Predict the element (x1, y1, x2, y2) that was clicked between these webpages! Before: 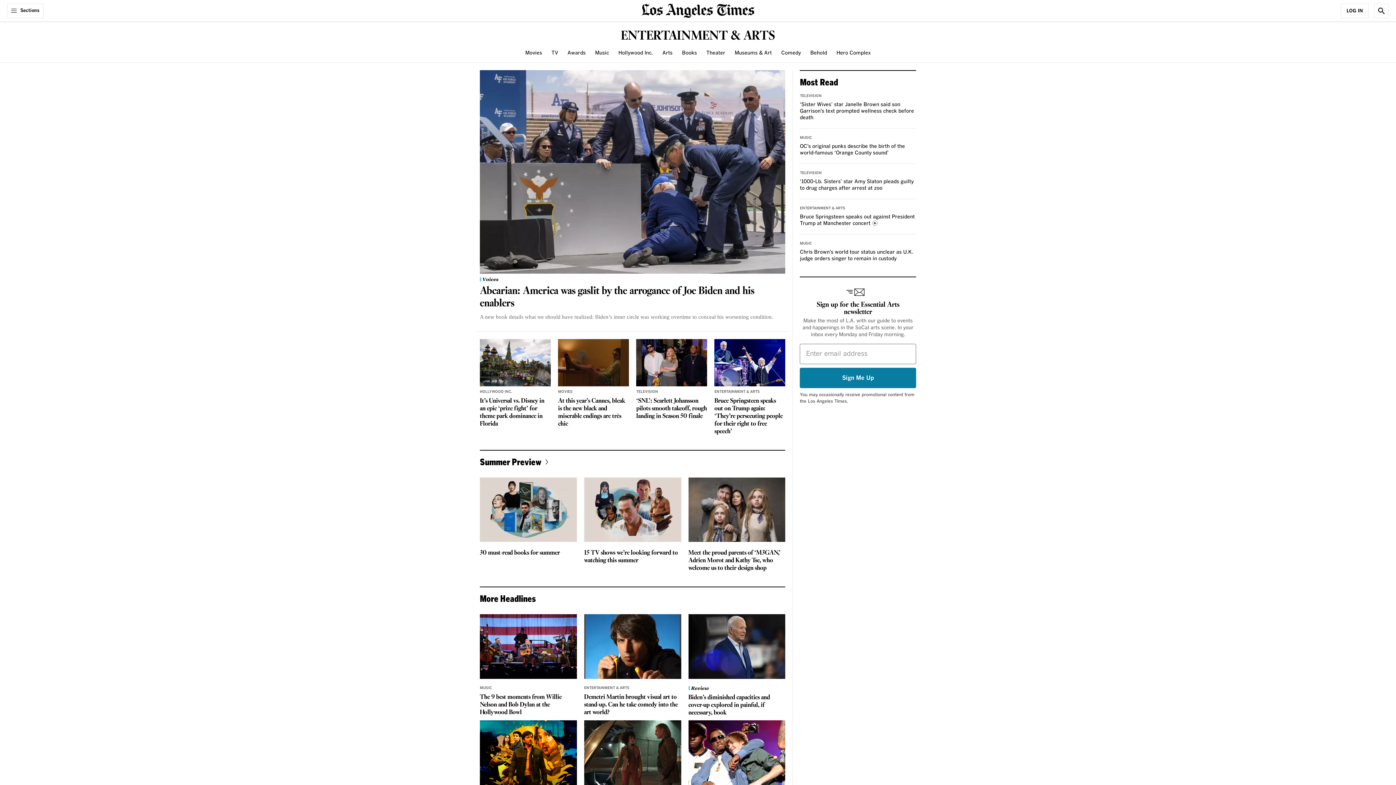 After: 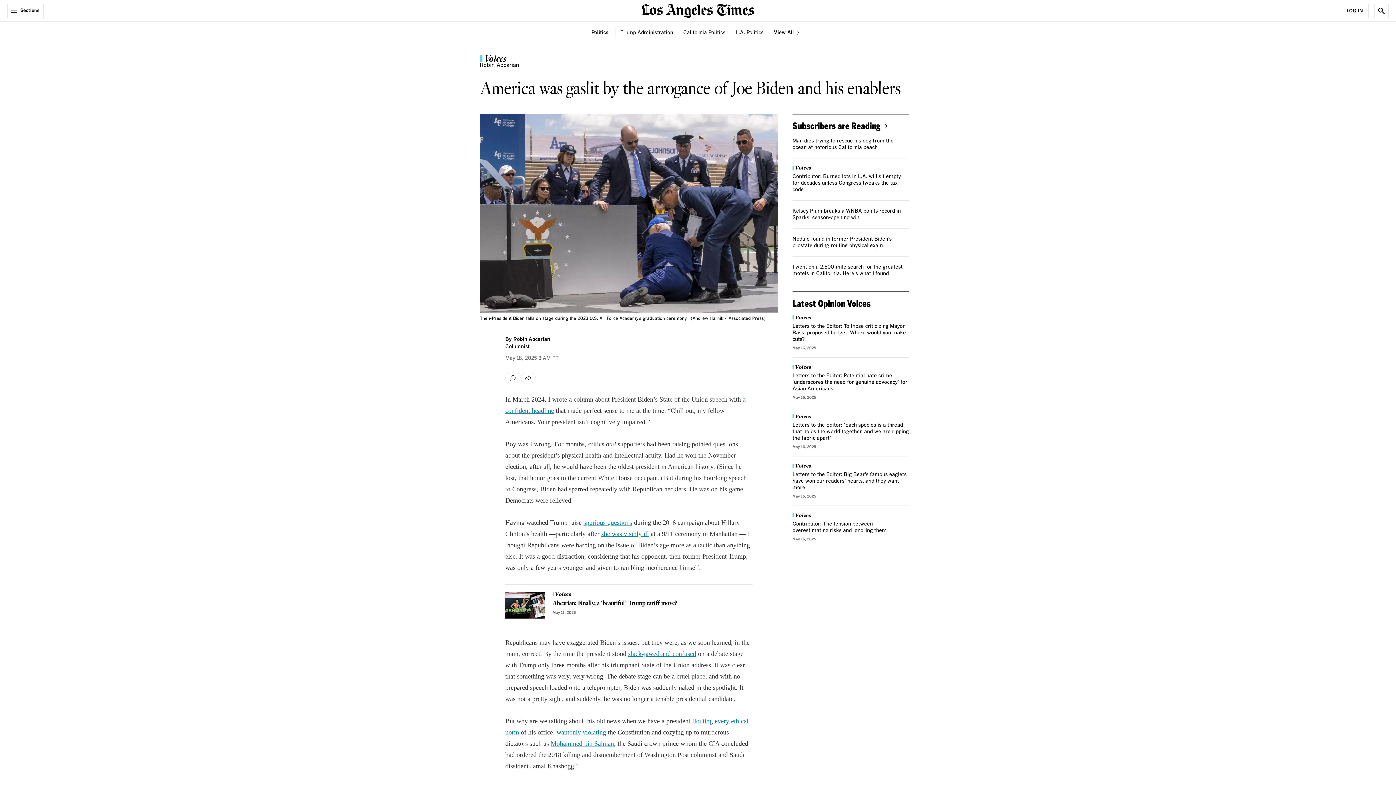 Action: label: Abcarian: America was gaslit by the arrogance of Joe Biden and his enablers bbox: (480, 283, 754, 311)